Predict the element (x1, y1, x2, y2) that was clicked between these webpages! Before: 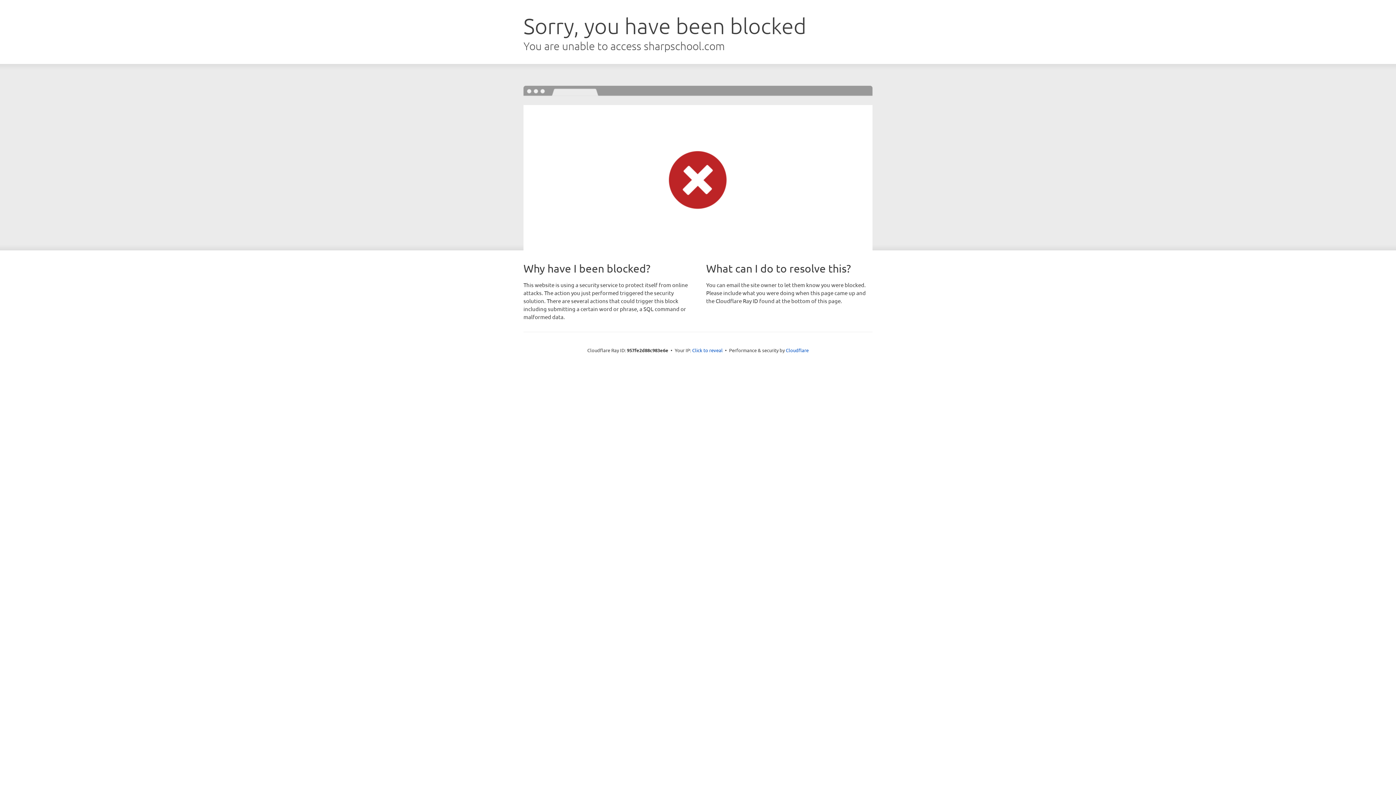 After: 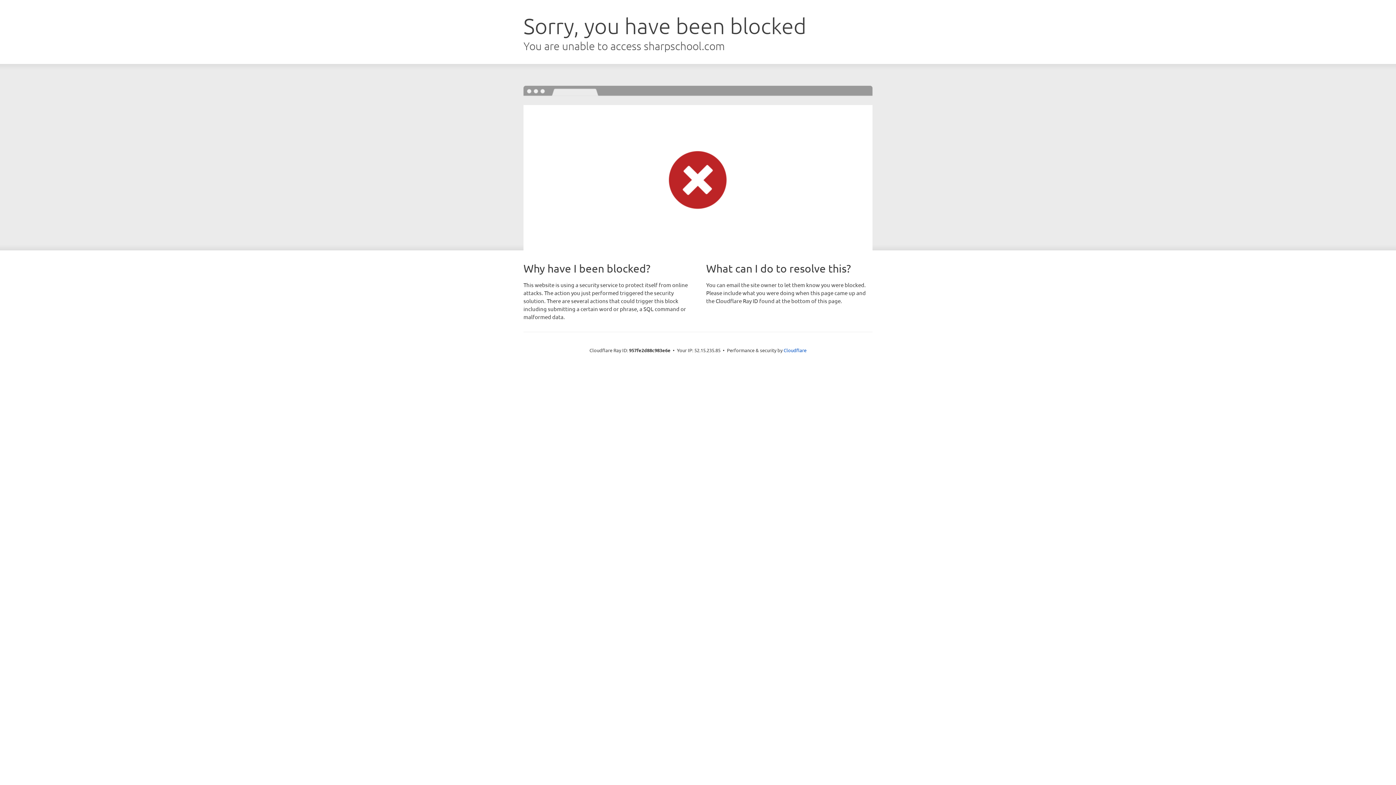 Action: label: Click to reveal bbox: (692, 346, 722, 353)